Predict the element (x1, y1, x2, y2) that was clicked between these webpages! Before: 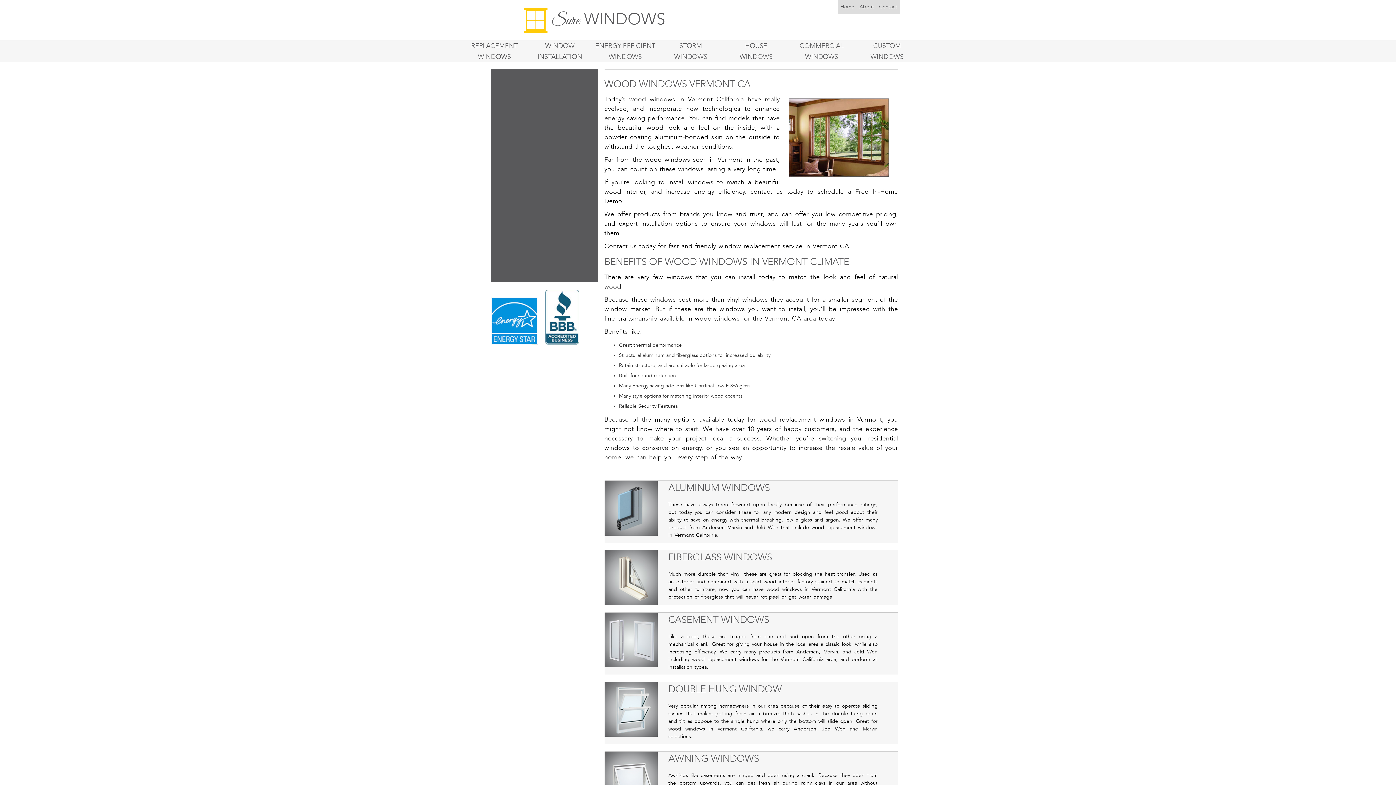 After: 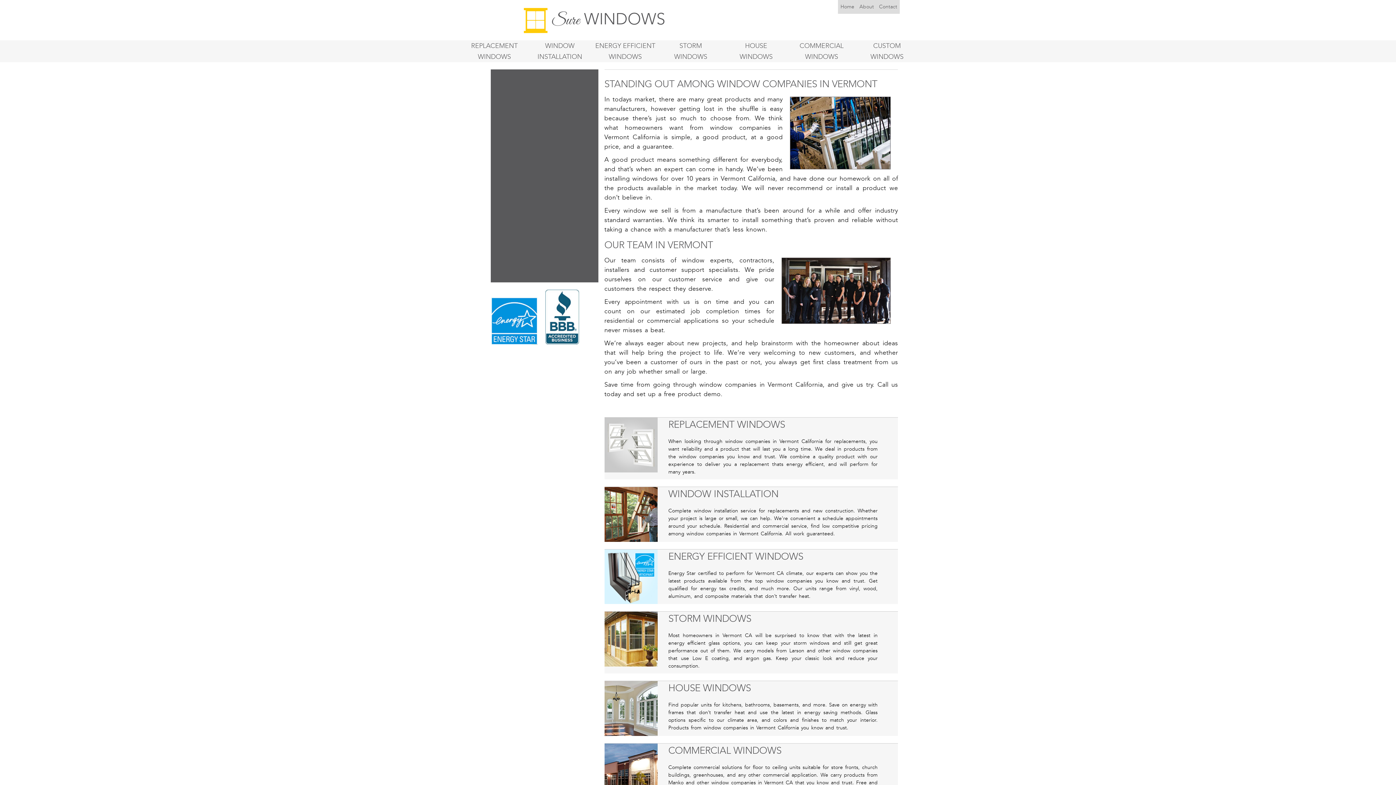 Action: label: About bbox: (857, 3, 876, 9)